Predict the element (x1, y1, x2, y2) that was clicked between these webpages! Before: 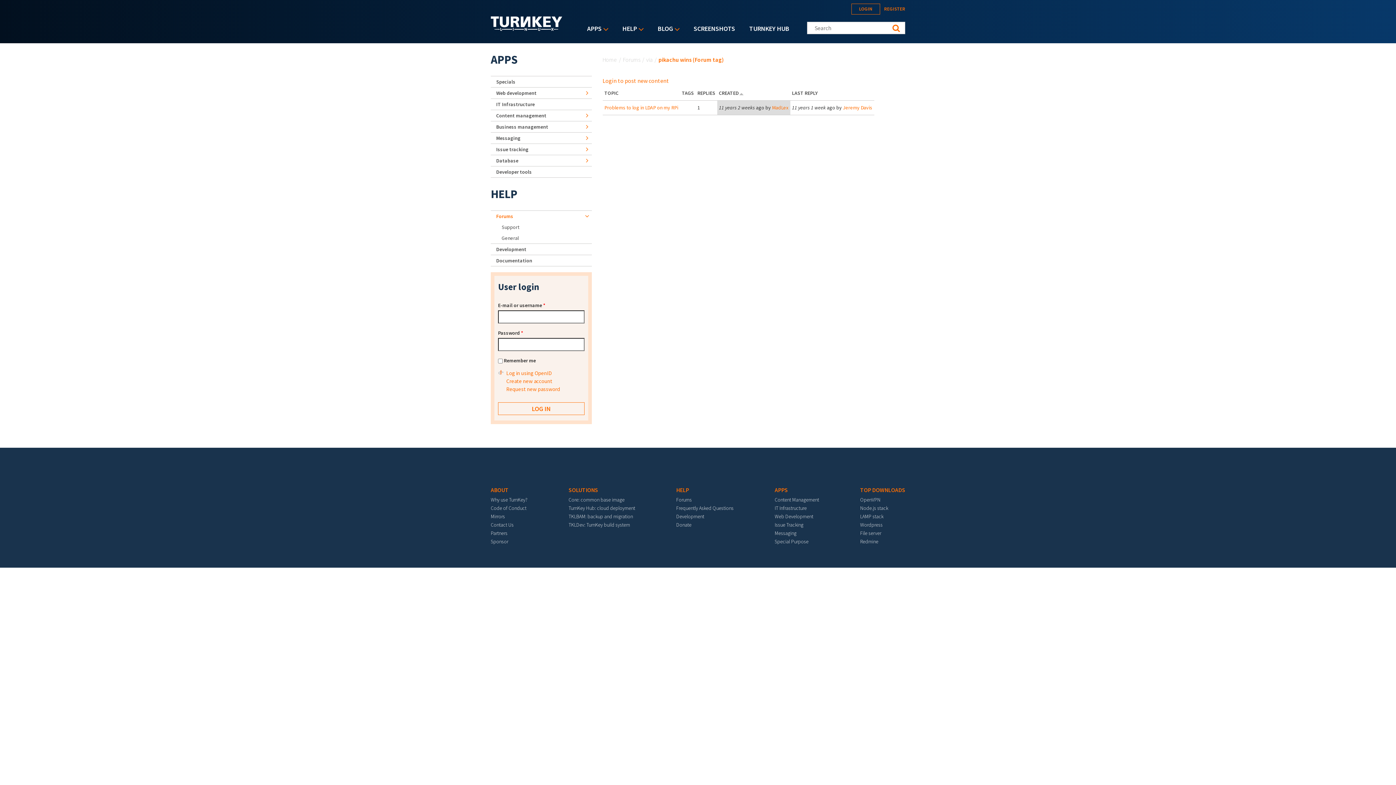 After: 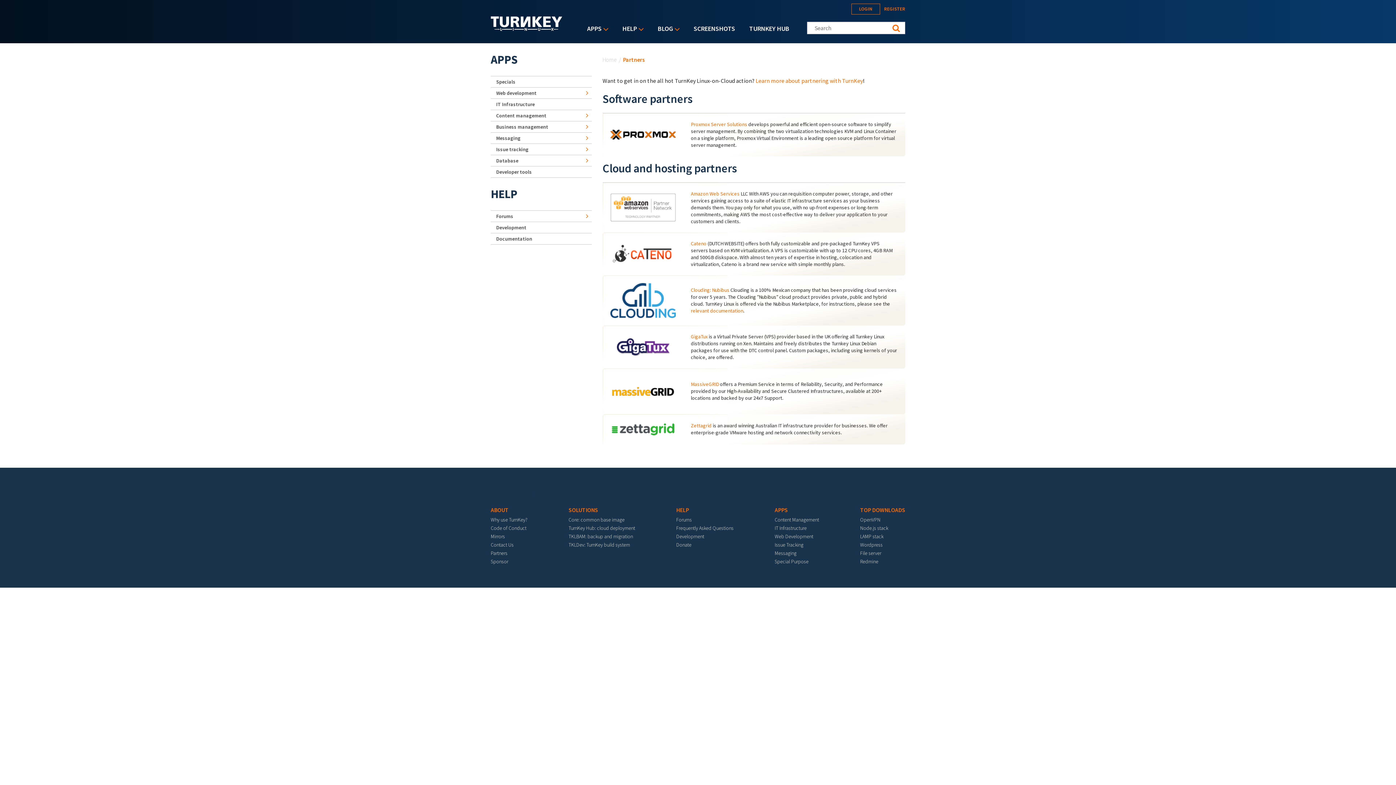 Action: bbox: (490, 530, 507, 536) label: Partners